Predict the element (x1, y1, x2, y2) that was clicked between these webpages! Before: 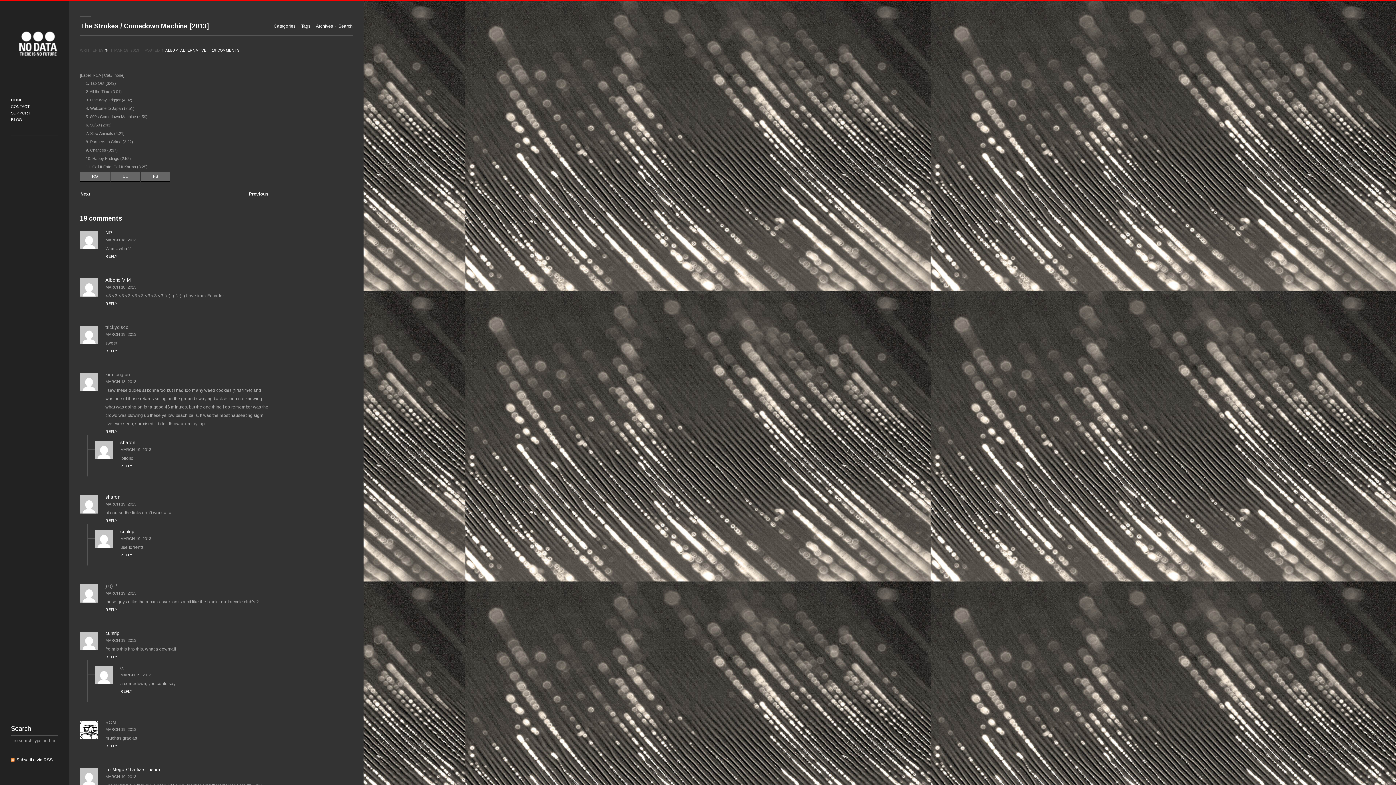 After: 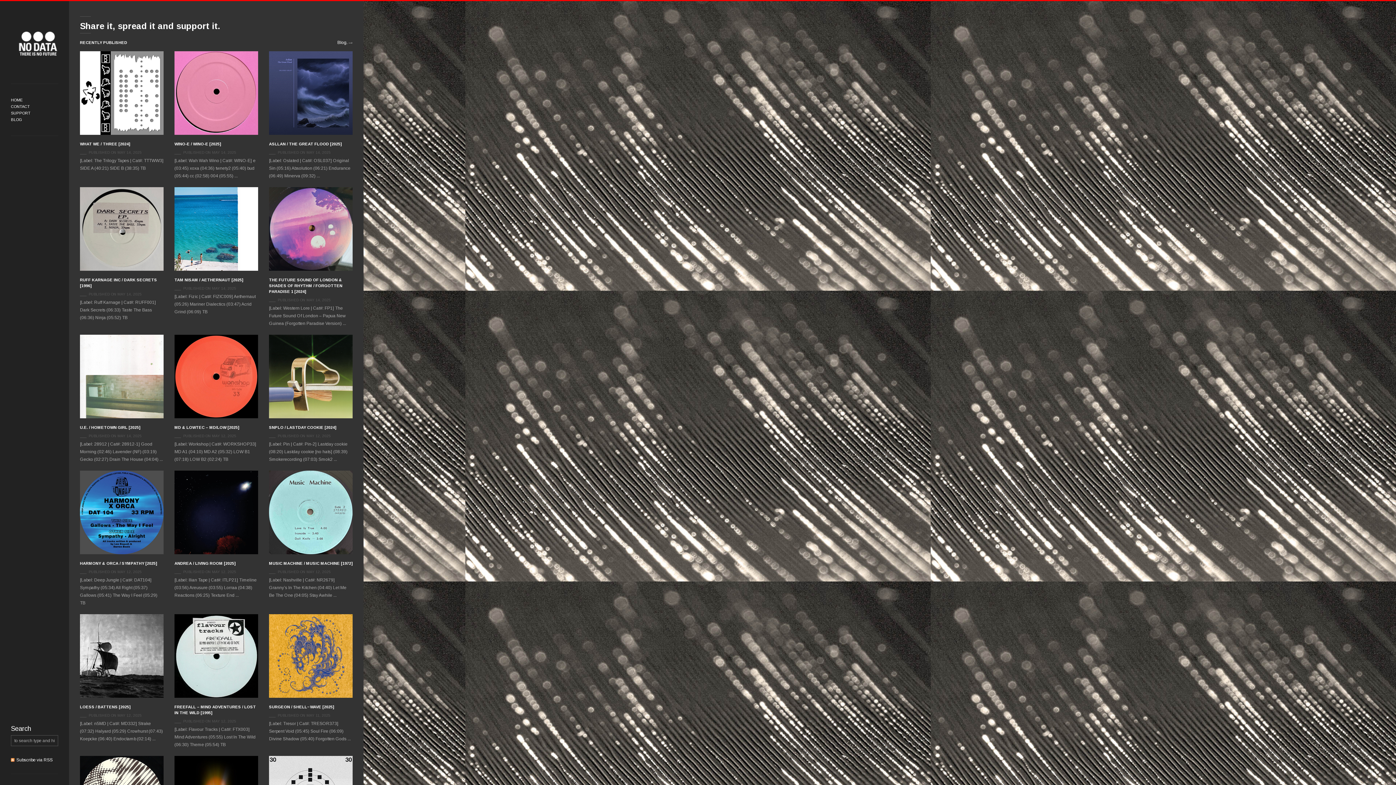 Action: label: ●●● bbox: (10, 16, 65, 70)